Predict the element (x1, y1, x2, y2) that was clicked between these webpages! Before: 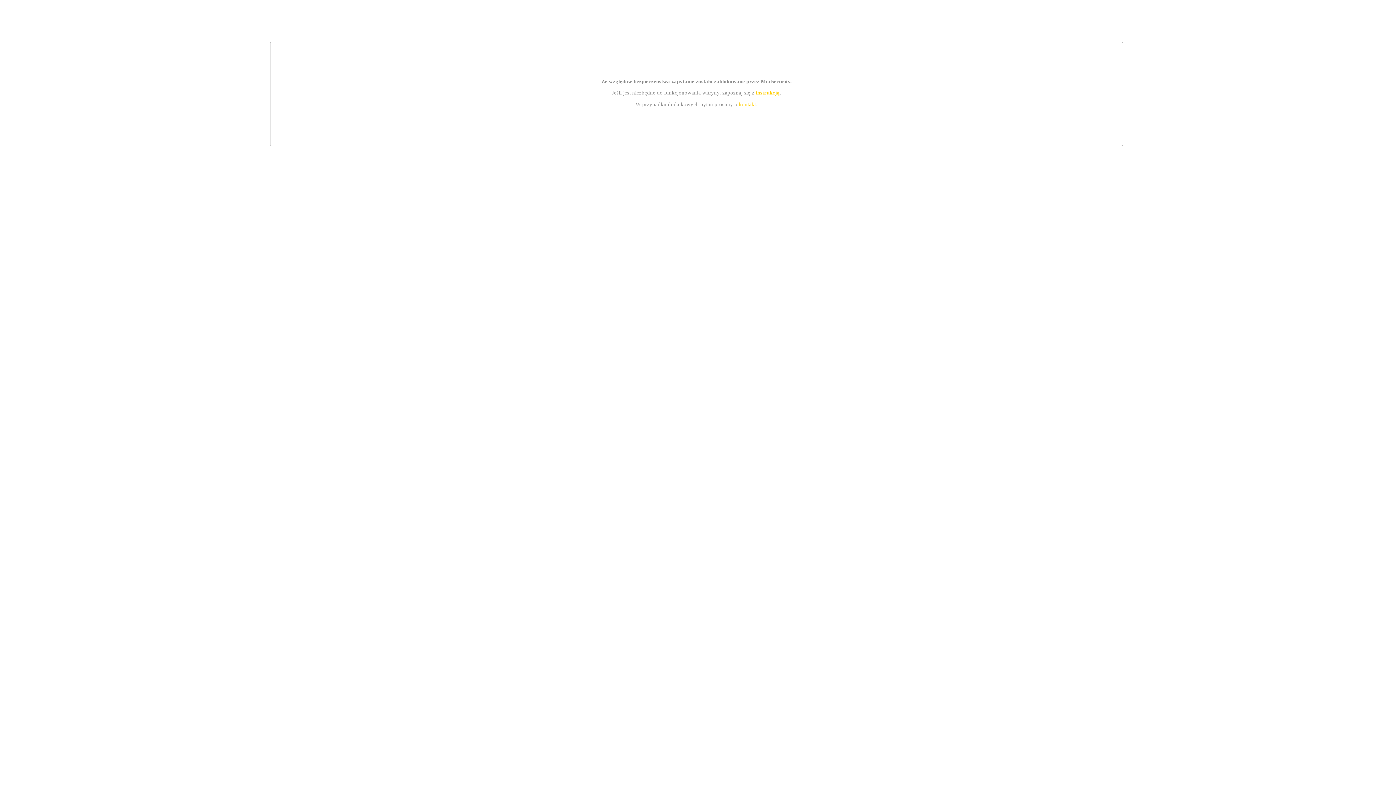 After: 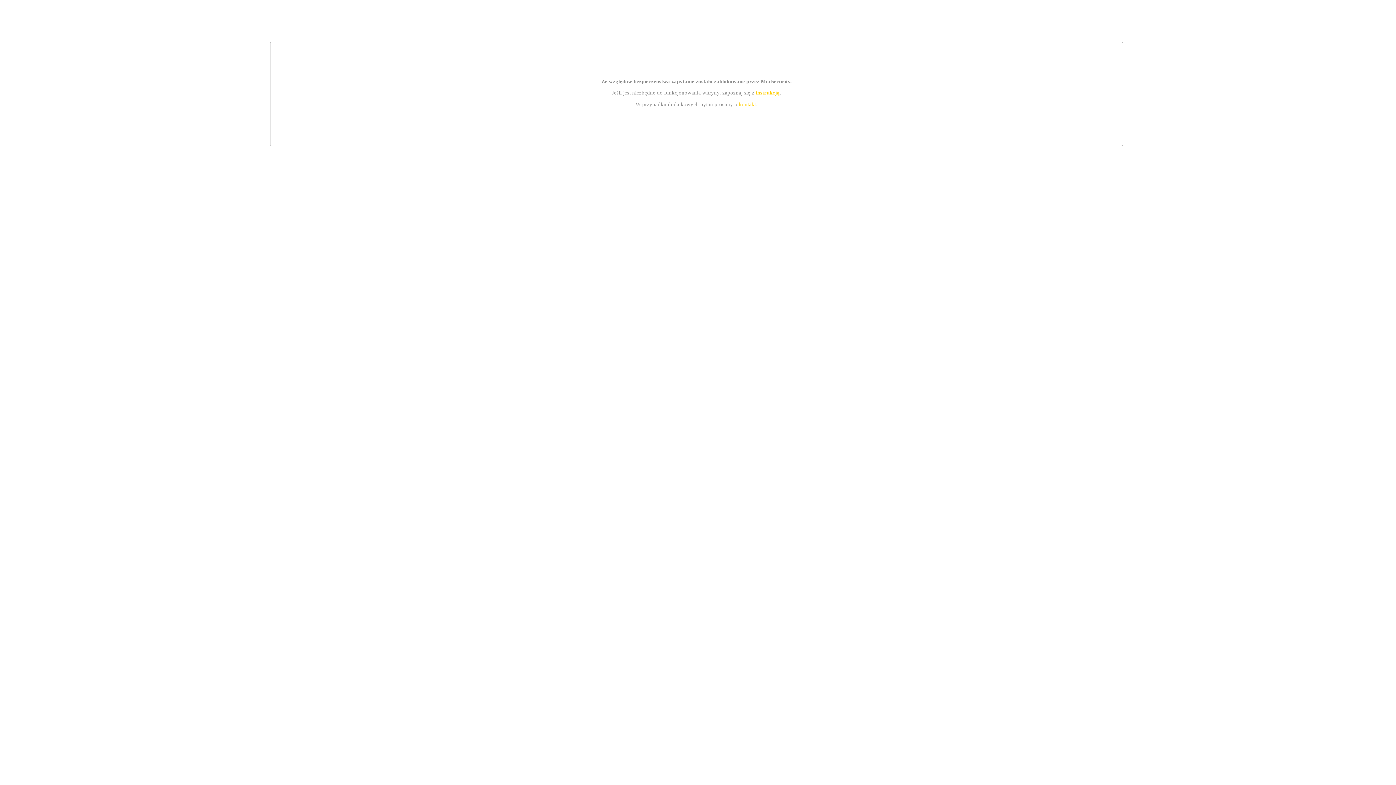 Action: label: instrukcją bbox: (755, 89, 779, 95)